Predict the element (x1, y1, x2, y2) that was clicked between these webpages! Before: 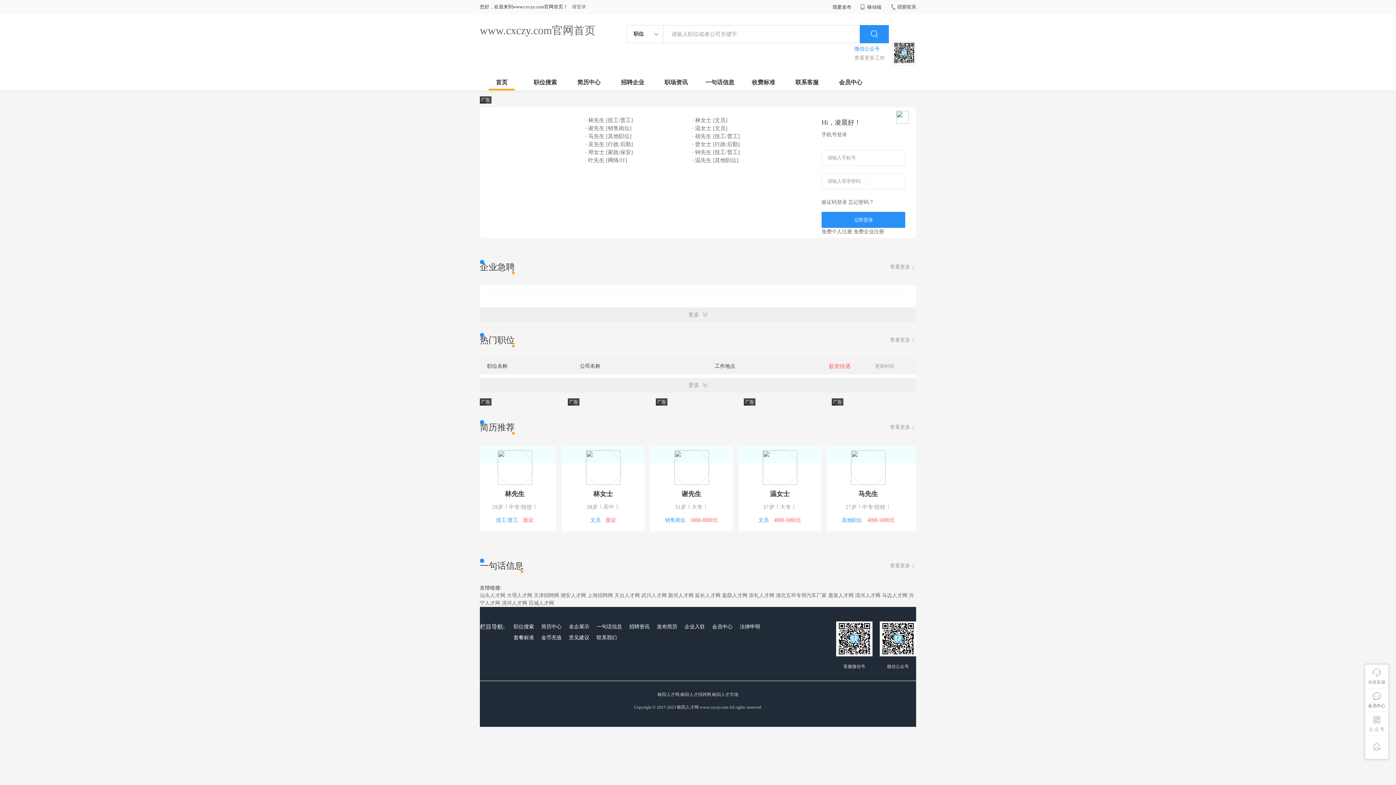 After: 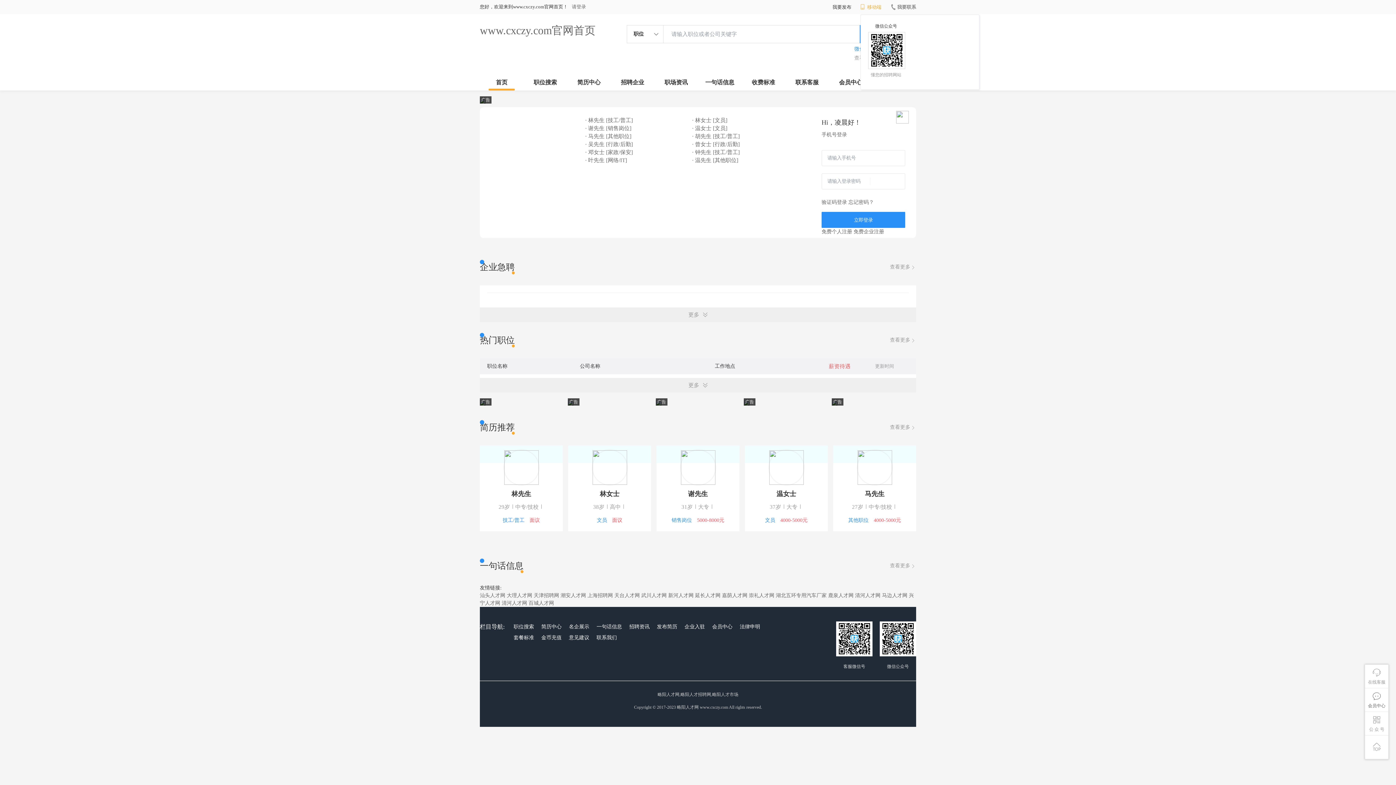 Action: label:  移动端 bbox: (860, 4, 881, 9)